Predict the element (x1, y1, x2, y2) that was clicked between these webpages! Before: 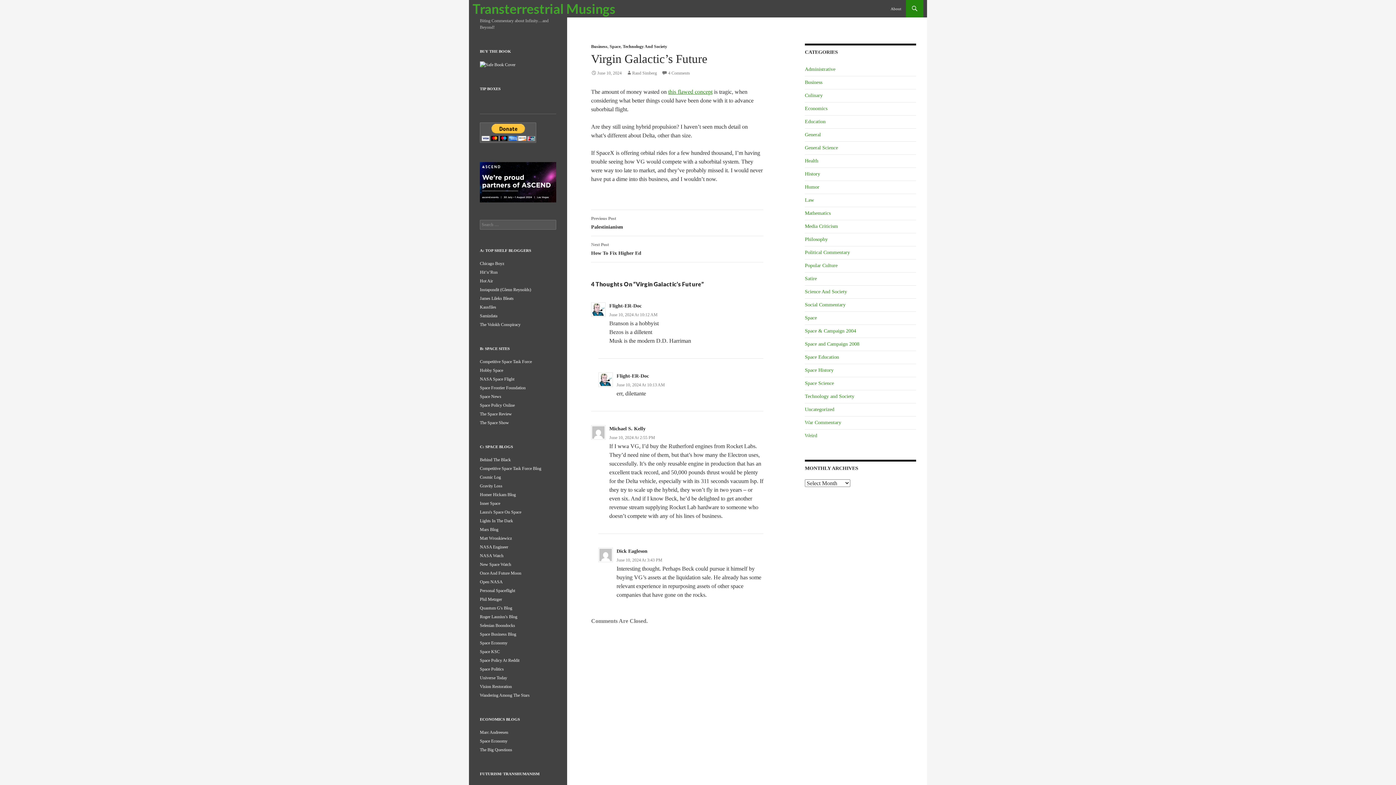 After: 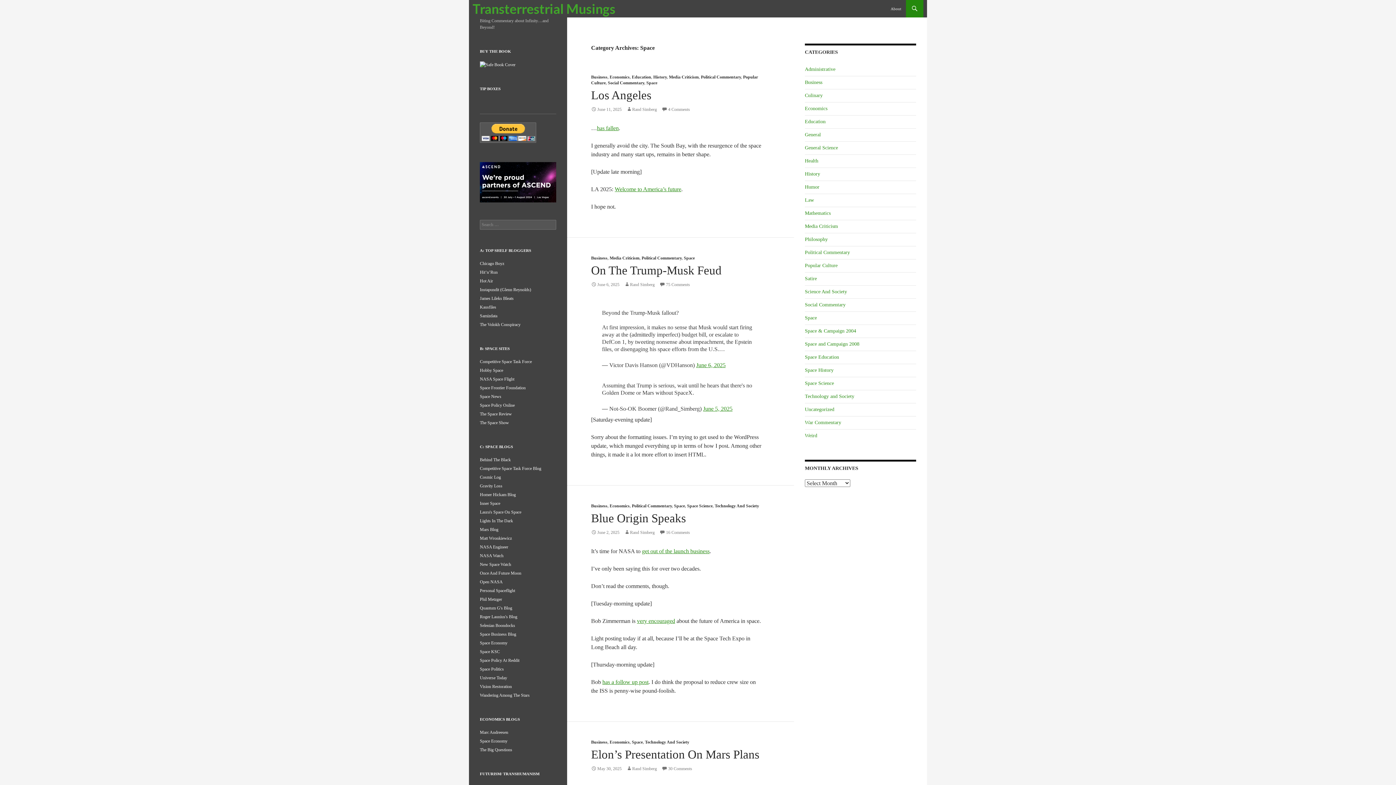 Action: label: Space bbox: (805, 315, 817, 320)